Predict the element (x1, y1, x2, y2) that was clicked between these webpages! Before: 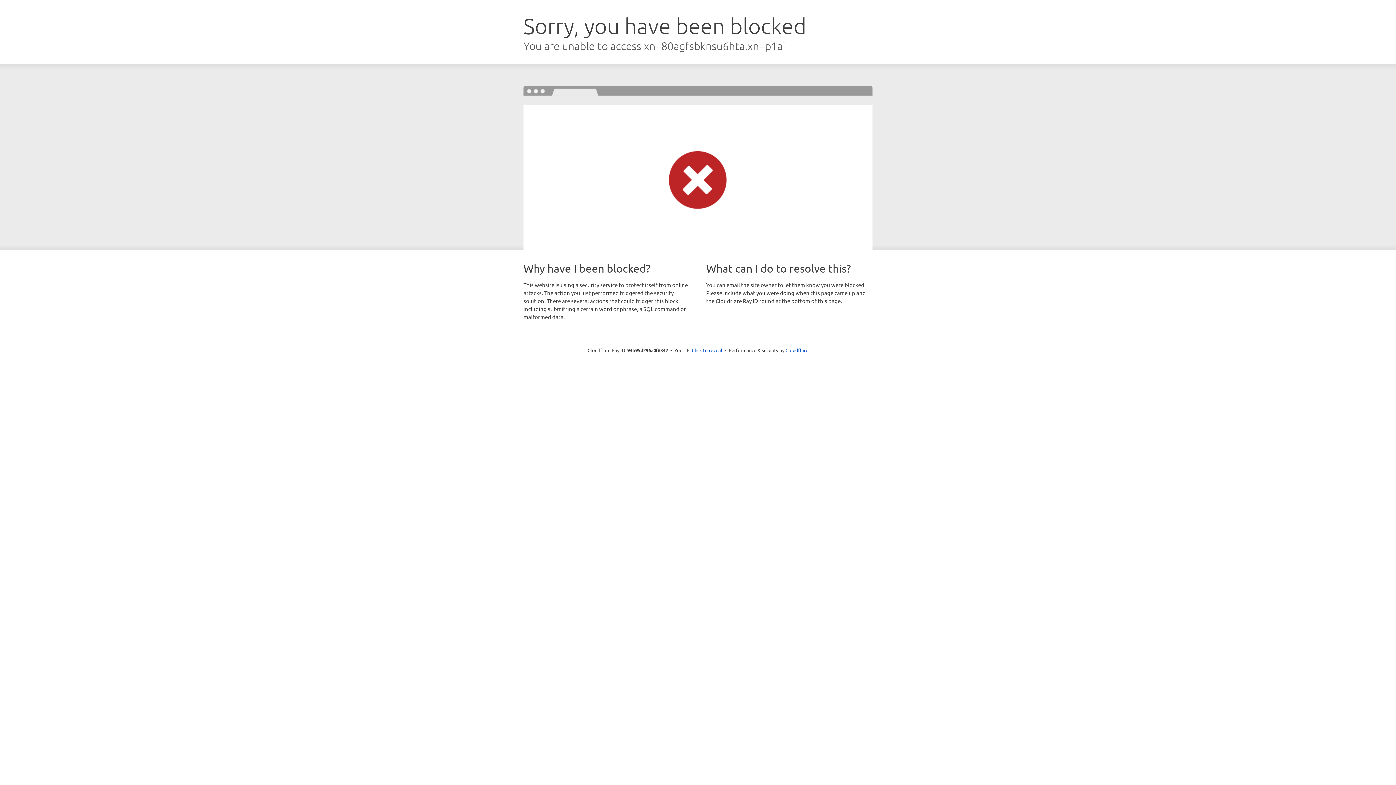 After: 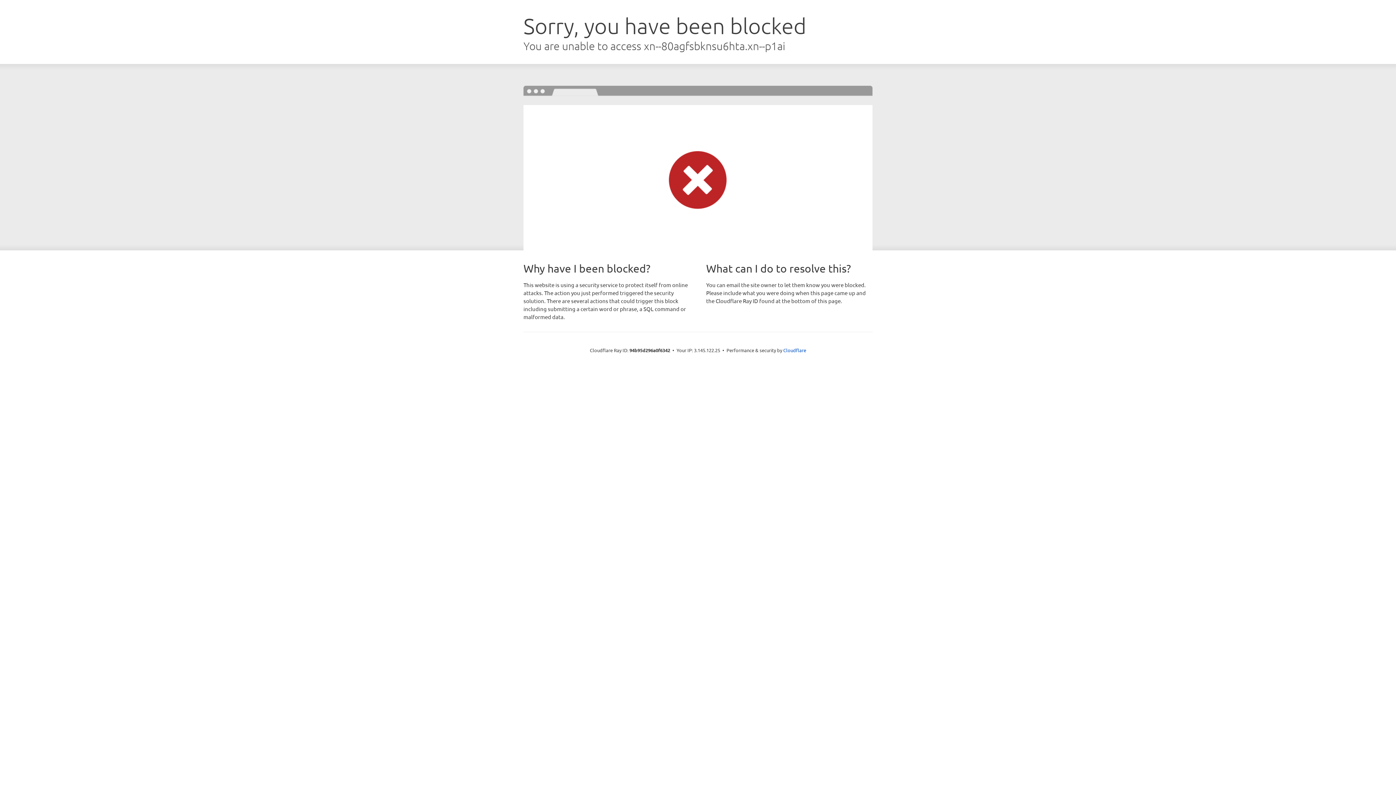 Action: label: Click to reveal bbox: (692, 346, 722, 353)